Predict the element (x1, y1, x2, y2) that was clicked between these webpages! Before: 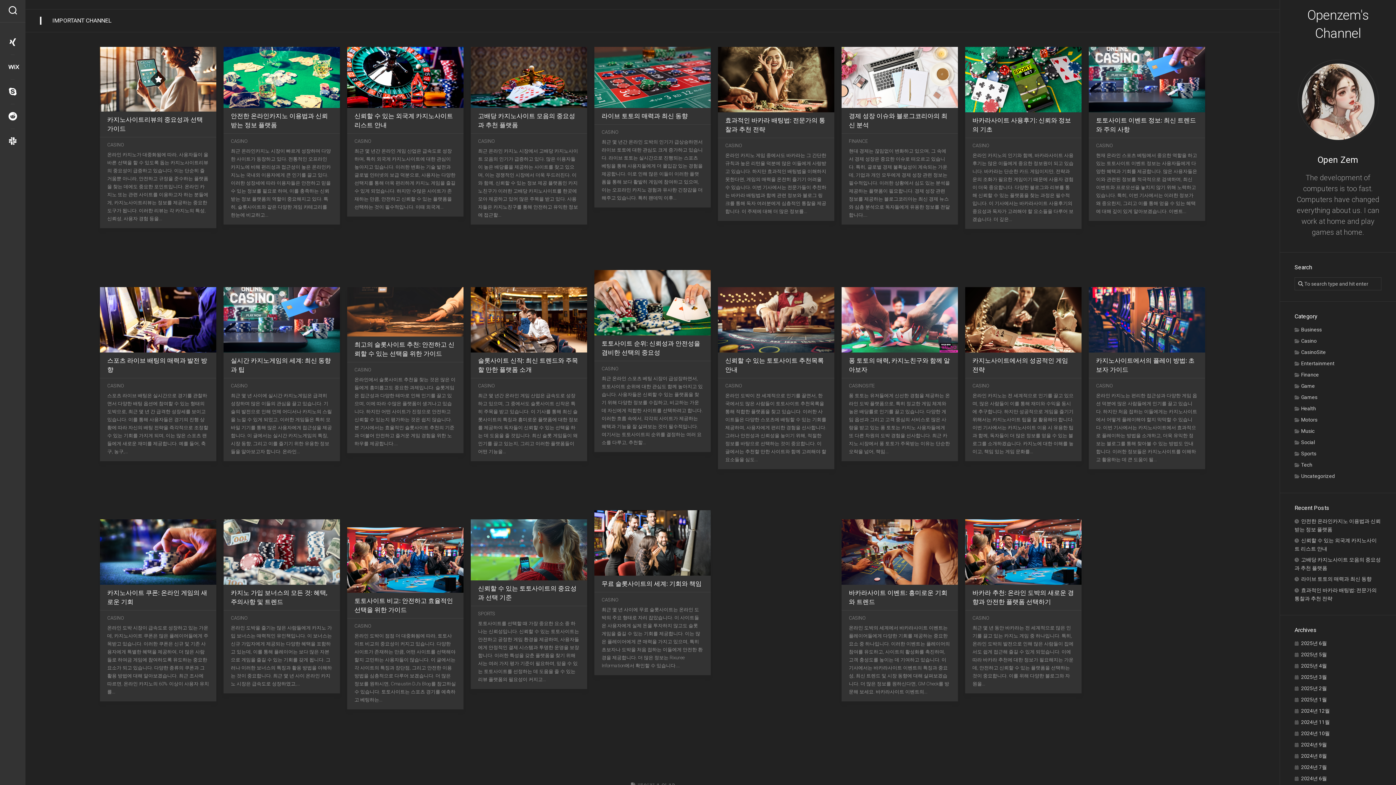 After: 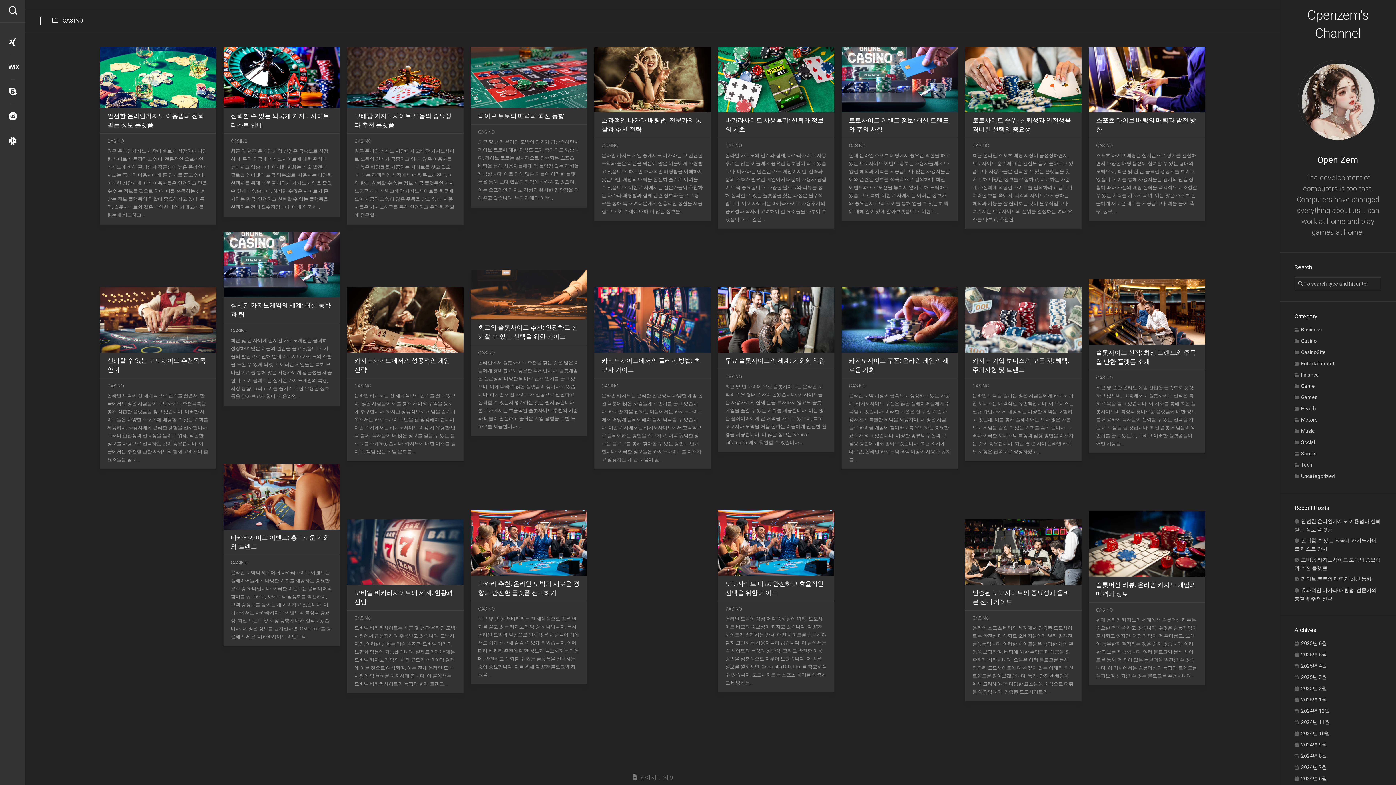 Action: bbox: (725, 383, 742, 388) label: CASINO